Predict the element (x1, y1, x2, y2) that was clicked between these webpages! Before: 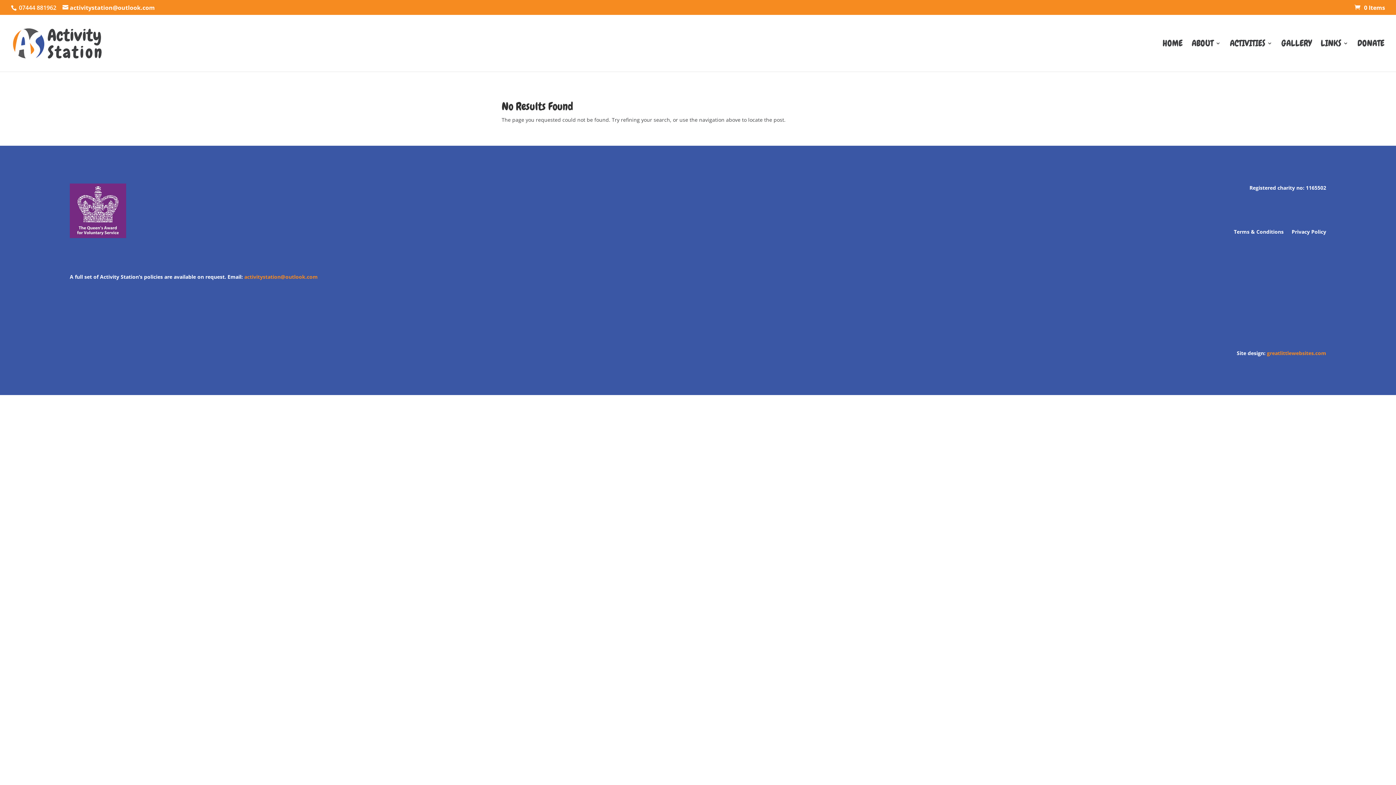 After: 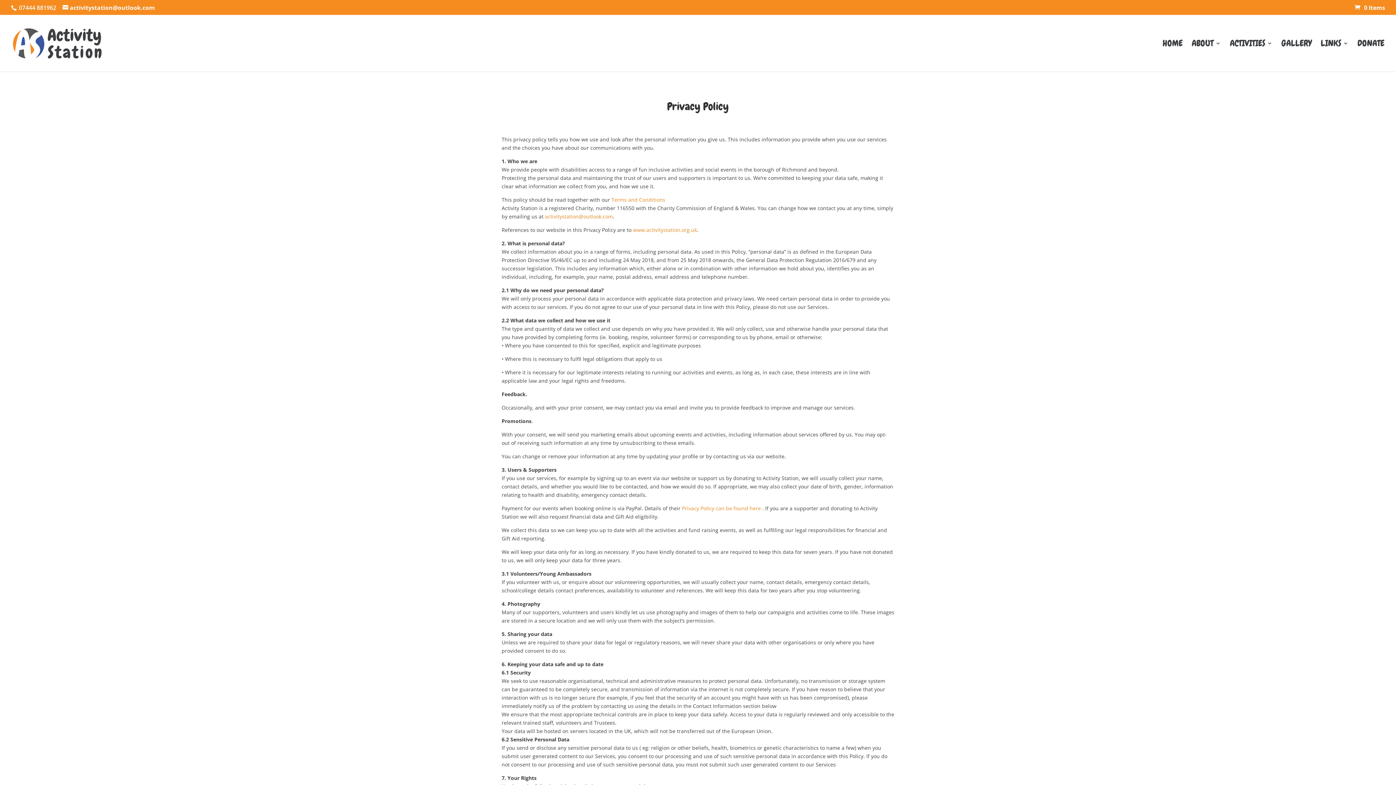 Action: bbox: (1291, 229, 1326, 237) label: Privacy Policy